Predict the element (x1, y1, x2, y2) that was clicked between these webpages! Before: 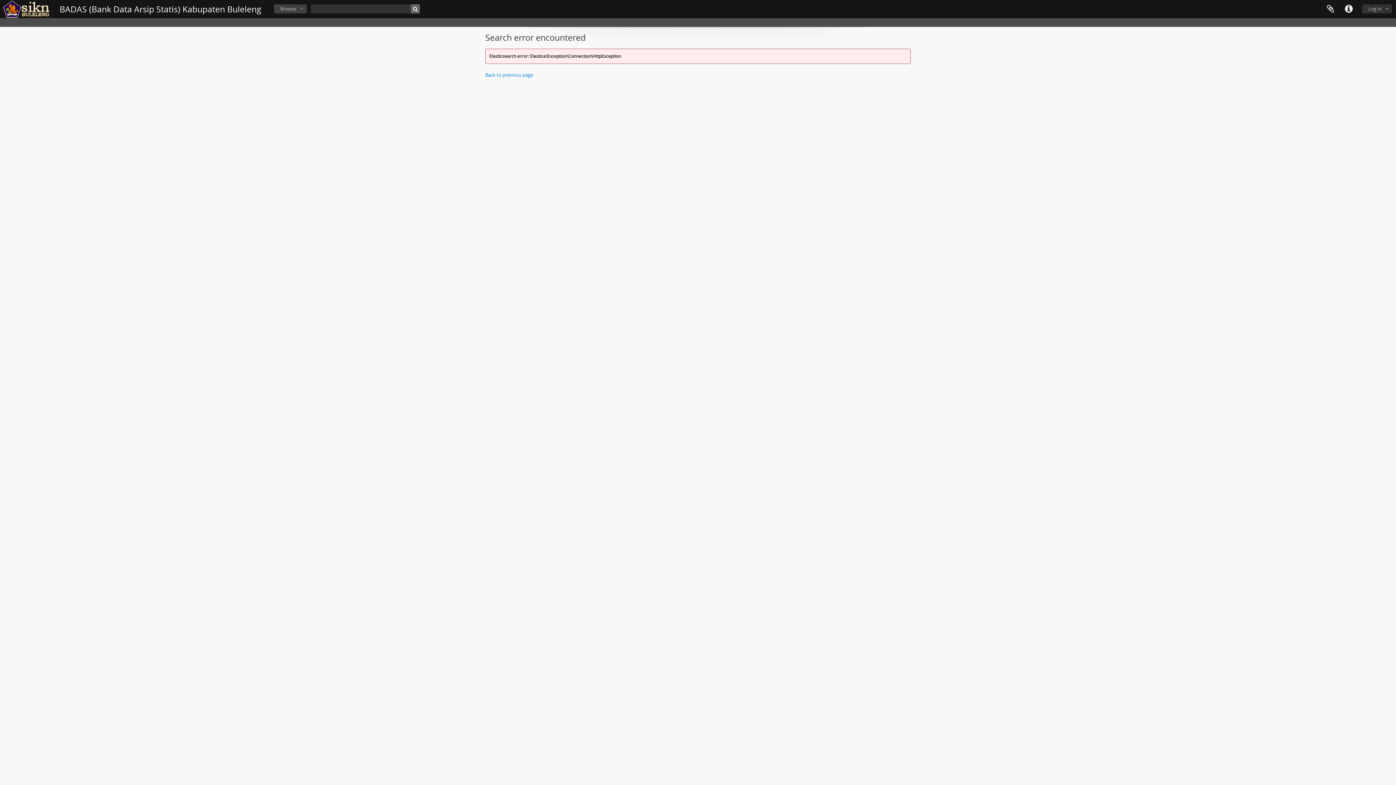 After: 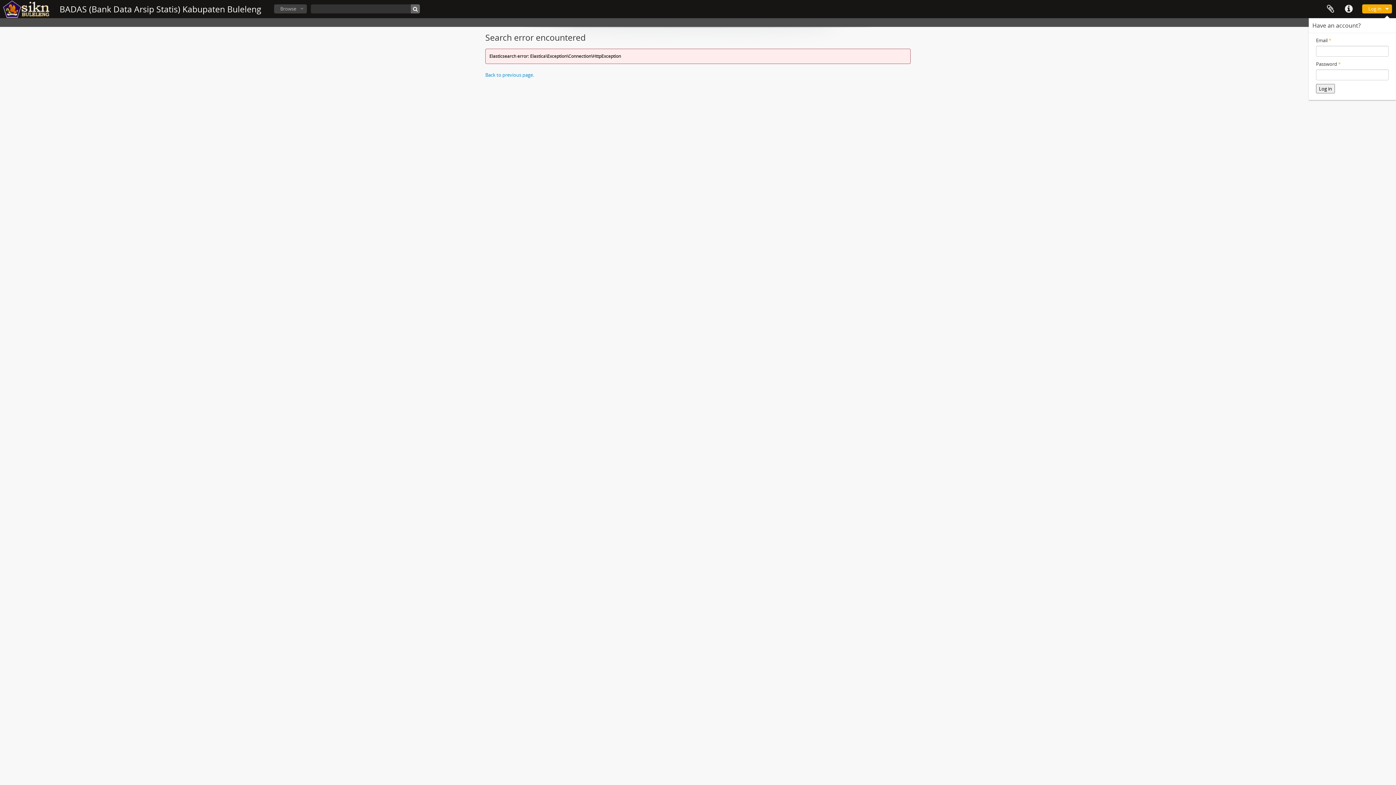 Action: bbox: (1362, 4, 1392, 13) label: Log in